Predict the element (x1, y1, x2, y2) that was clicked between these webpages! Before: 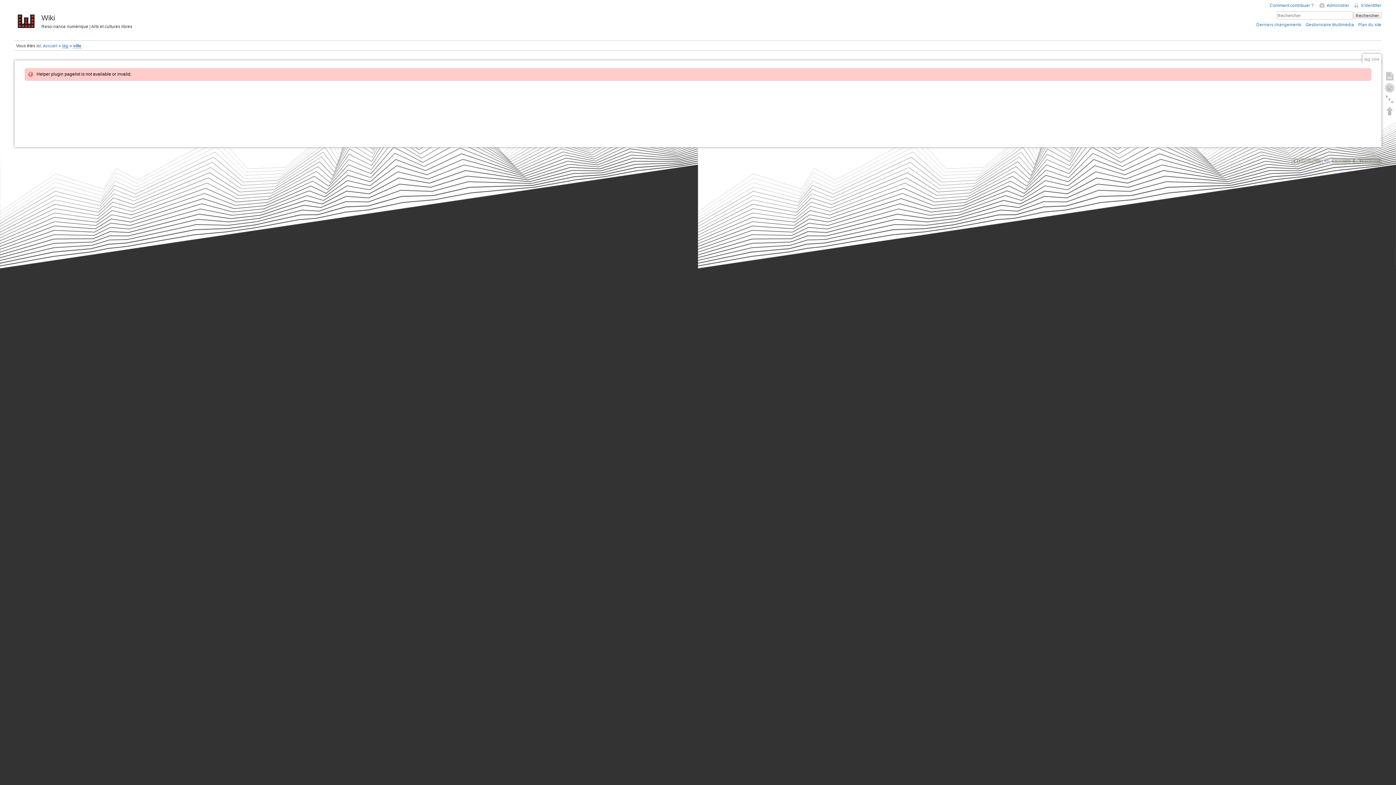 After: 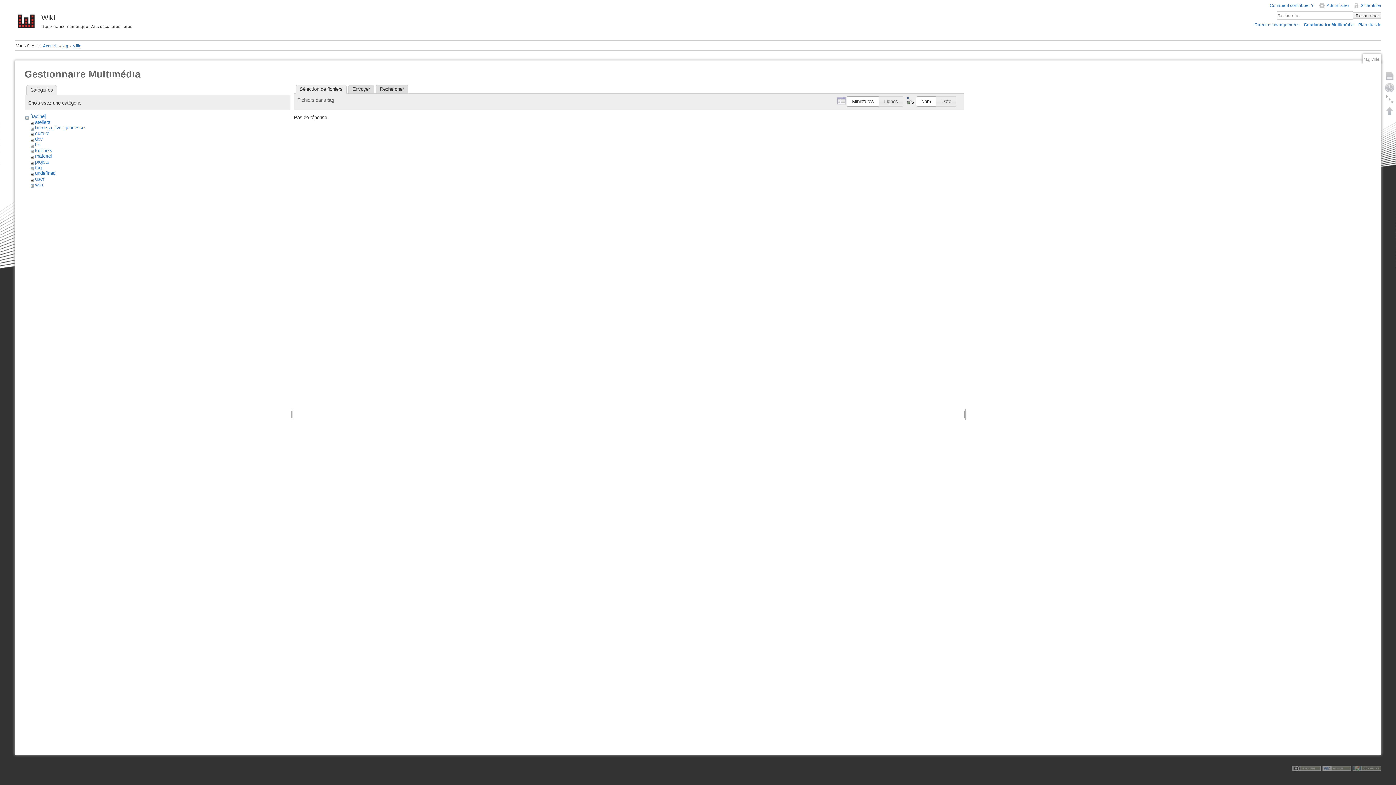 Action: bbox: (1305, 22, 1354, 27) label: Gestionnaire Multimédia